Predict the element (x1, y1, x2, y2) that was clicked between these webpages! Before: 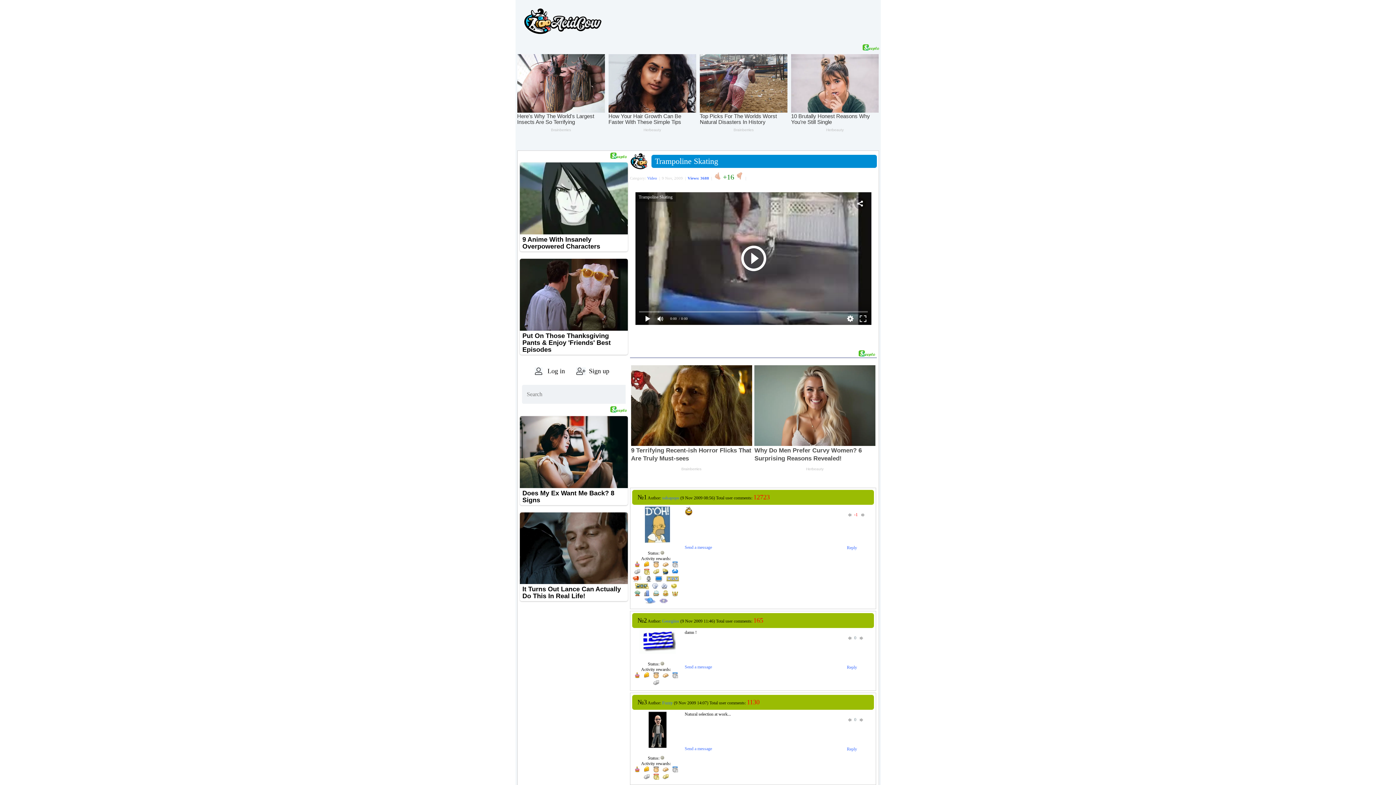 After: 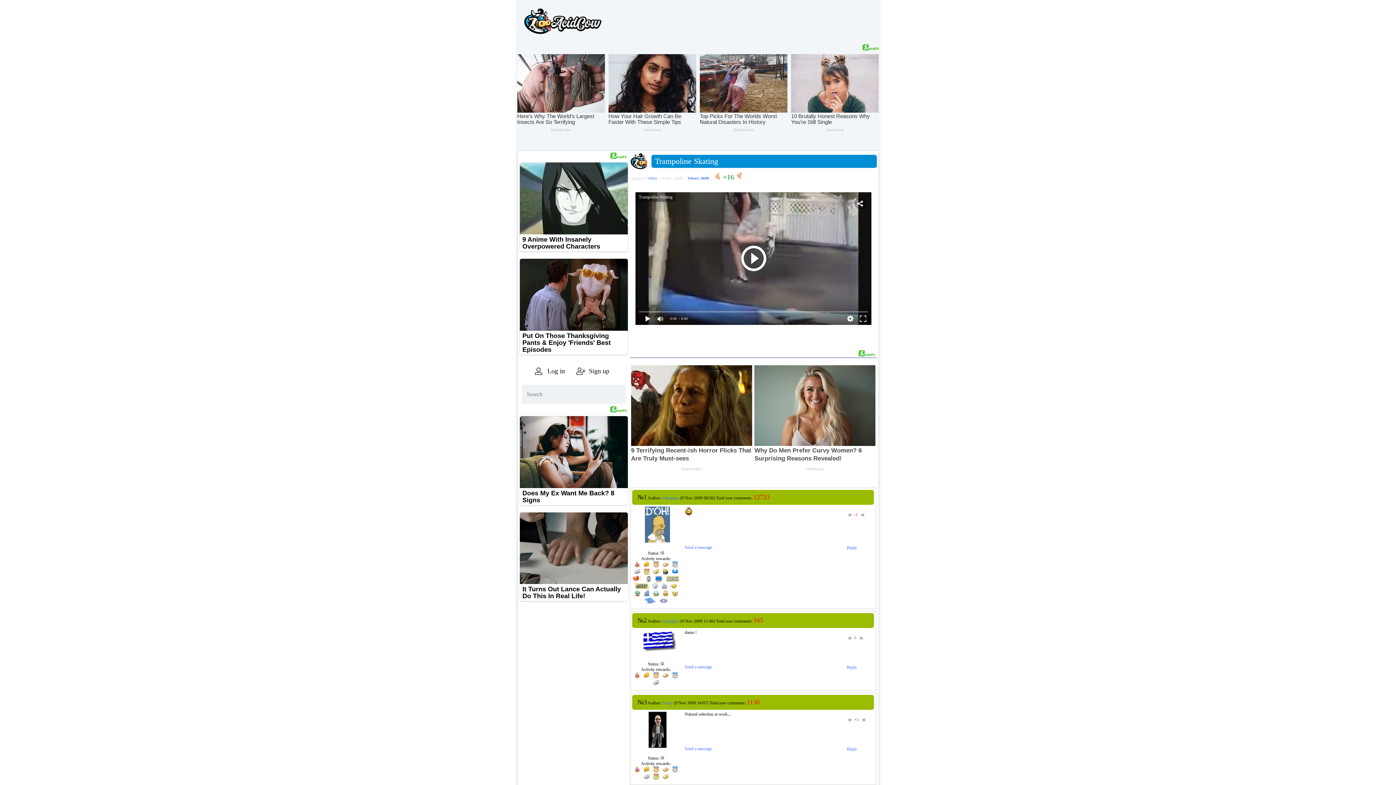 Action: bbox: (858, 734, 864, 740)